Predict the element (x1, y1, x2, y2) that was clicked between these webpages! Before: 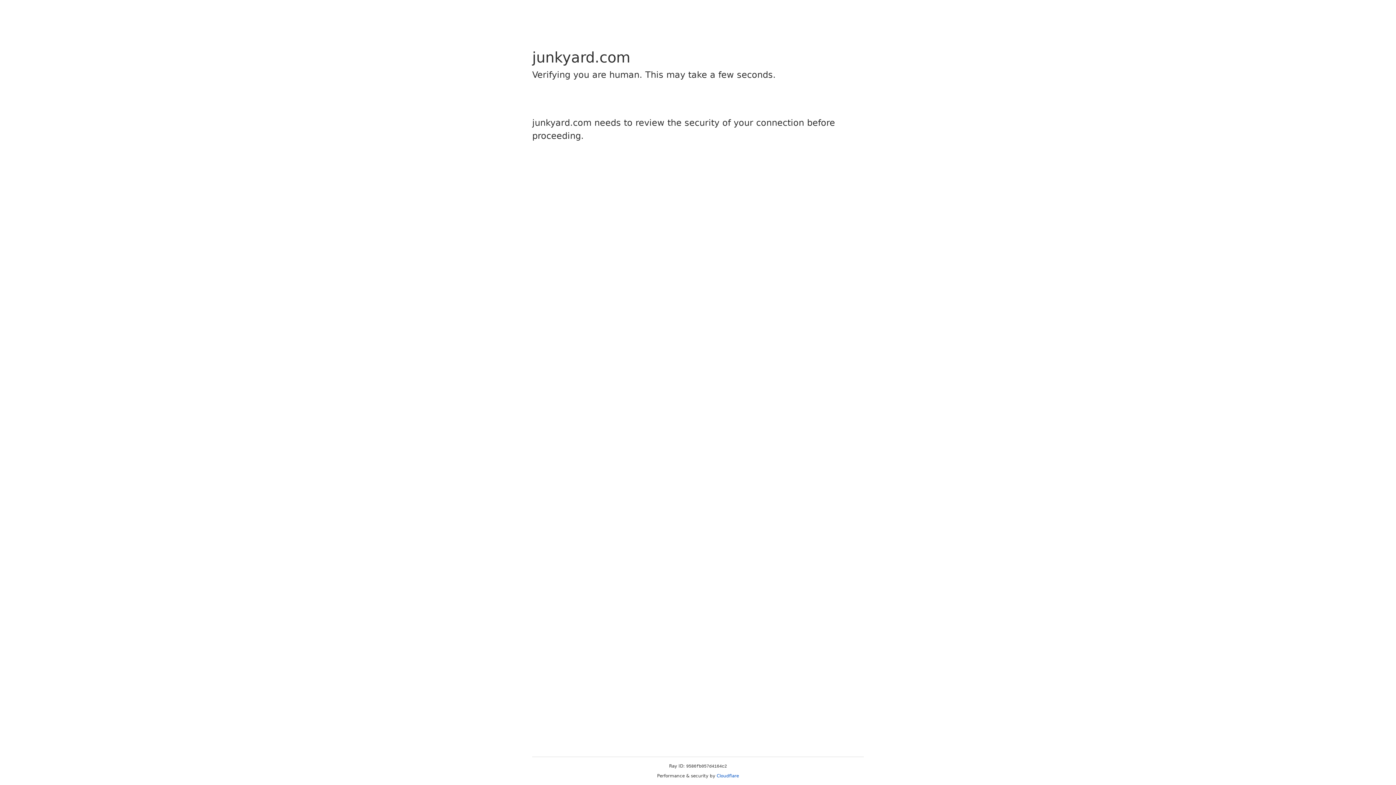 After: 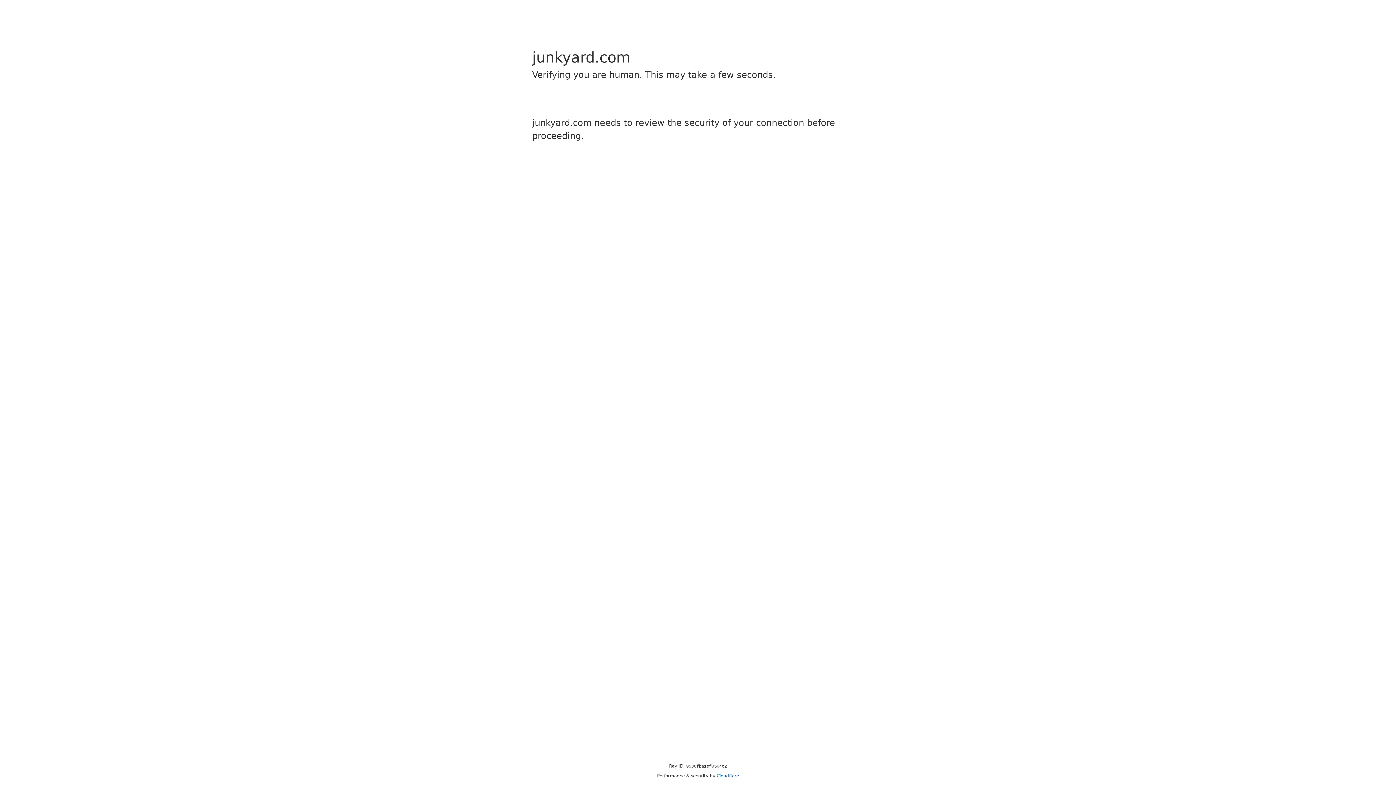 Action: label: Cloudflare bbox: (716, 773, 739, 778)